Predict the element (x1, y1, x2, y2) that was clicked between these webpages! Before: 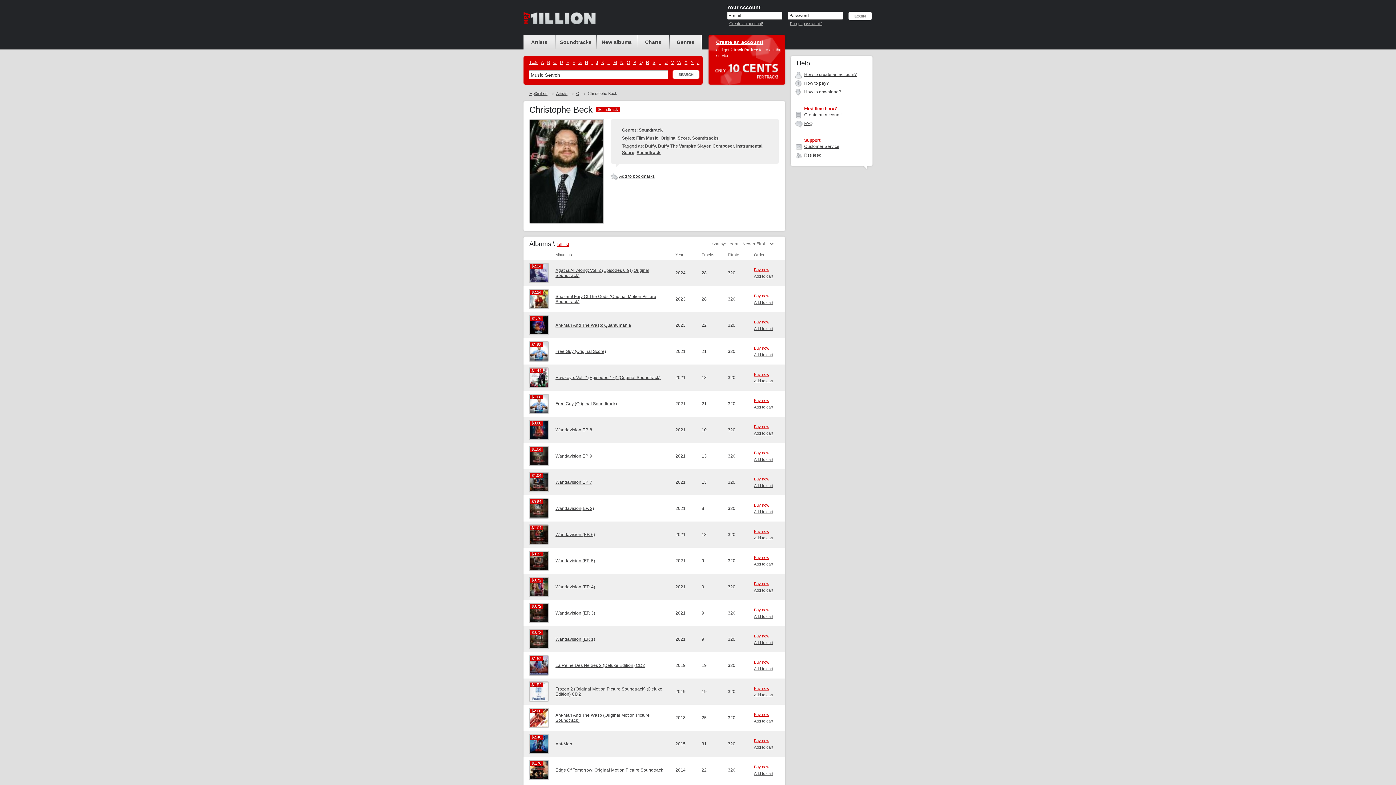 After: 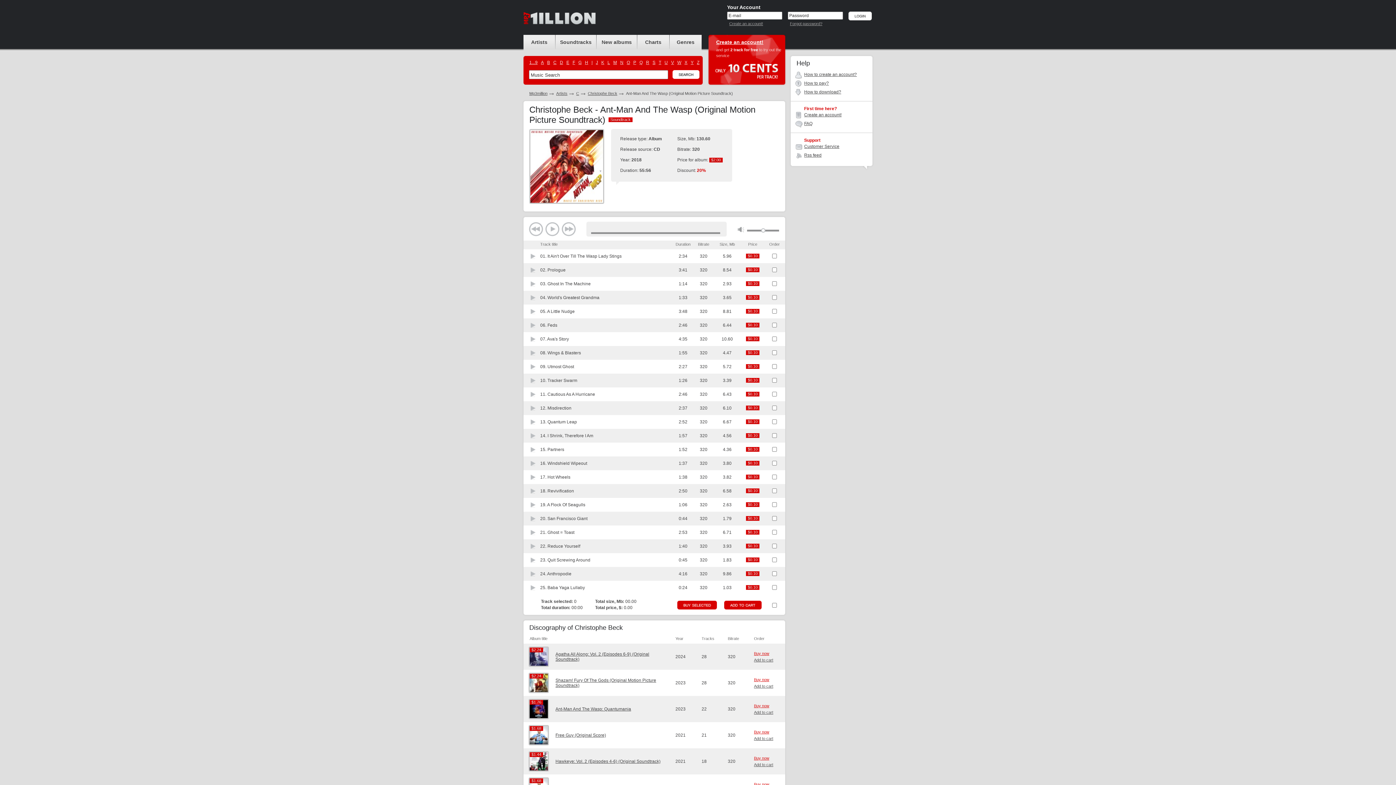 Action: bbox: (528, 708, 549, 728) label: $2.00
$2.00